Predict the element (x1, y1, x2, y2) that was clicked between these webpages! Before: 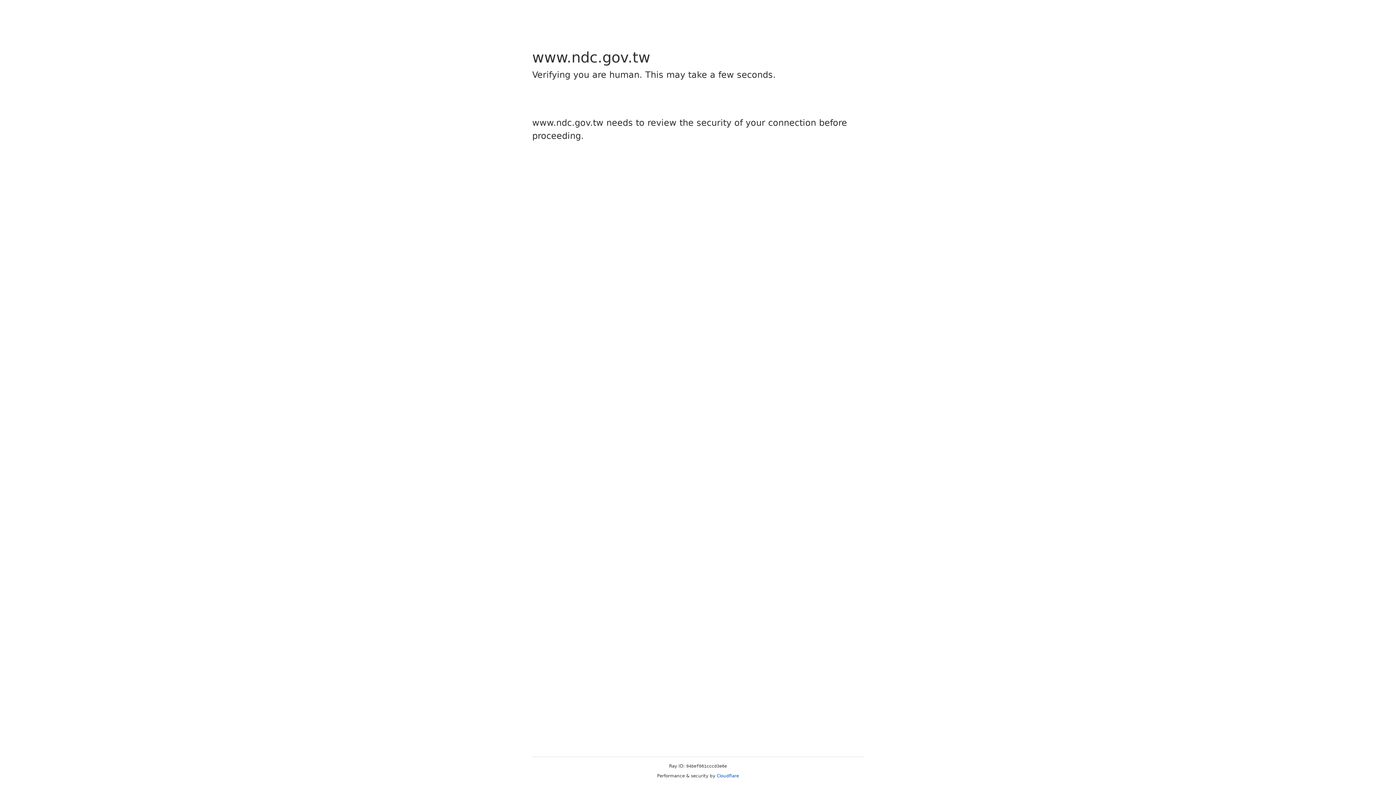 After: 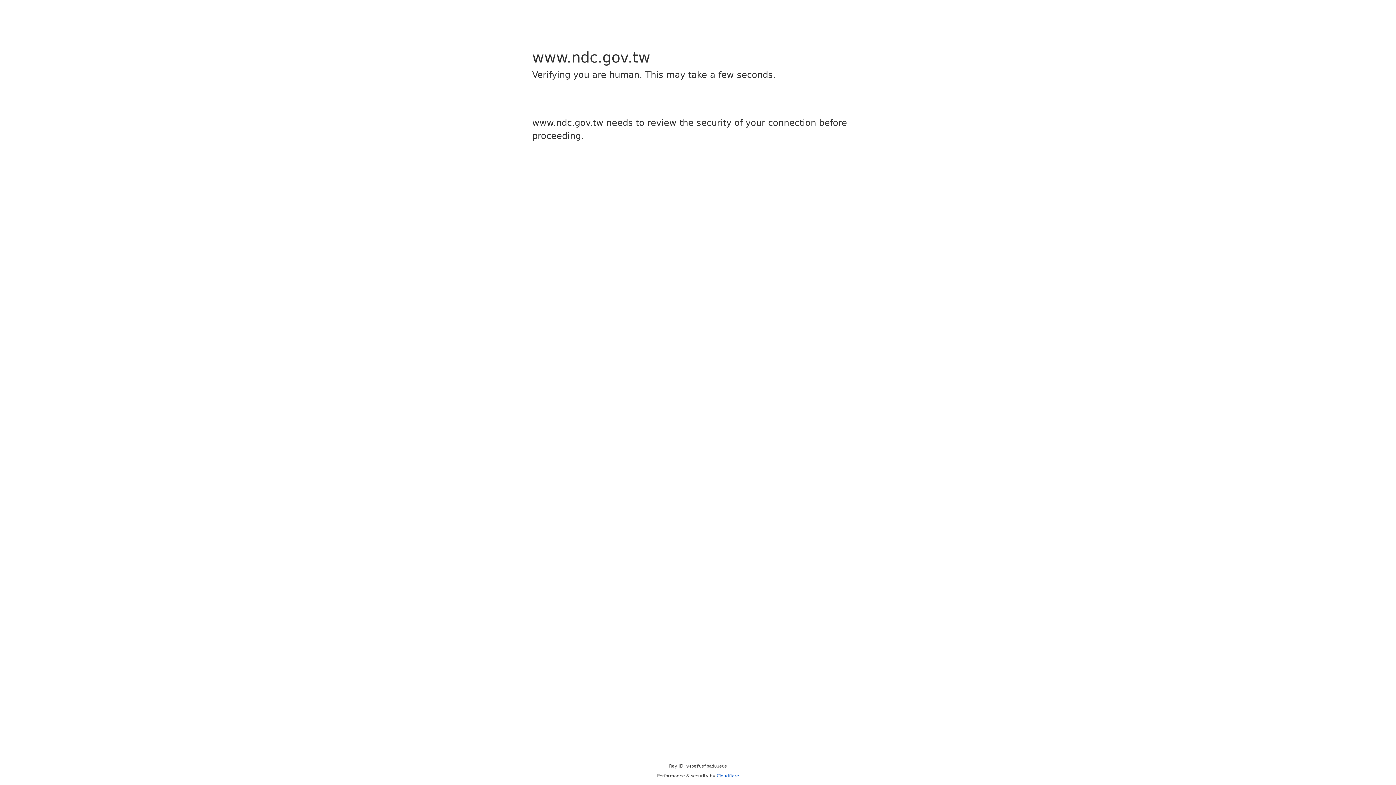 Action: bbox: (716, 773, 739, 778) label: Cloudflare